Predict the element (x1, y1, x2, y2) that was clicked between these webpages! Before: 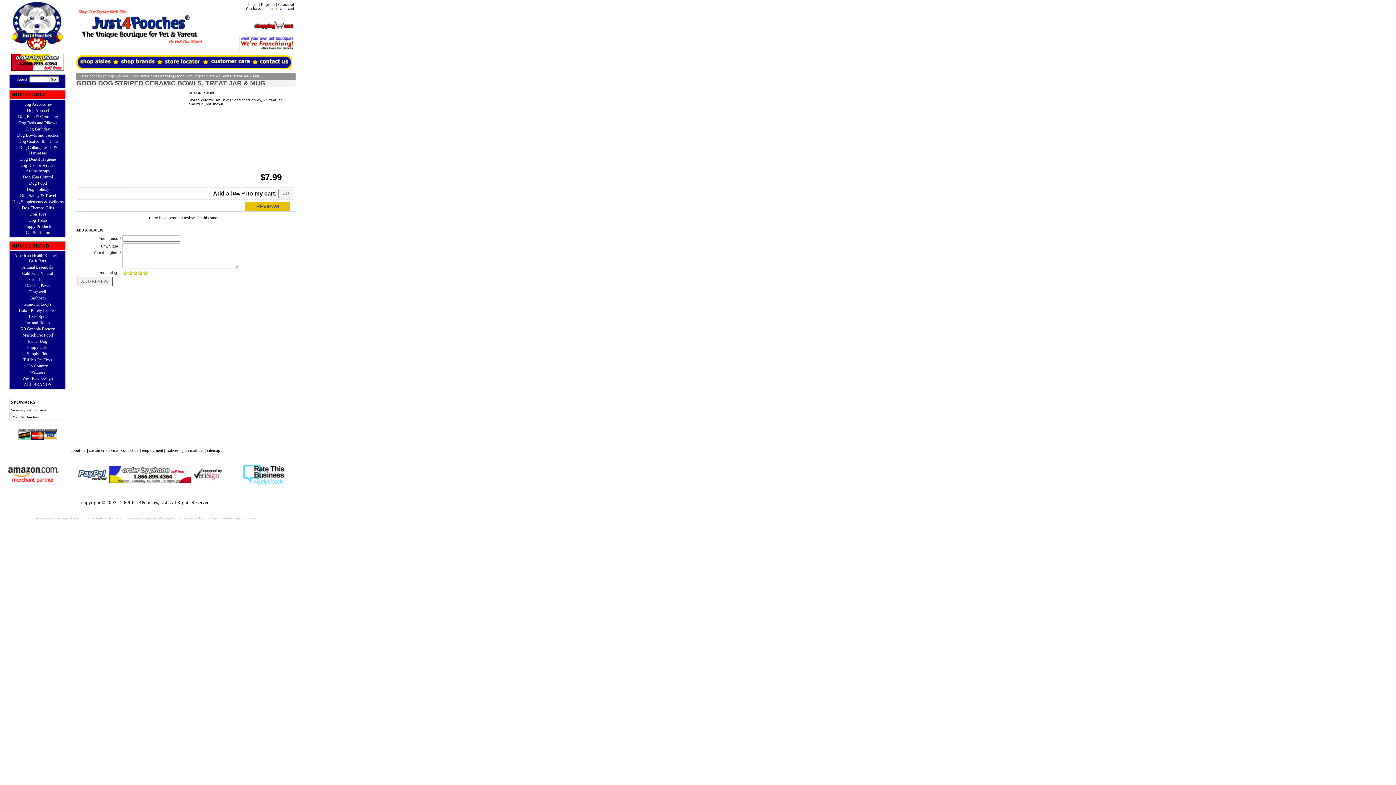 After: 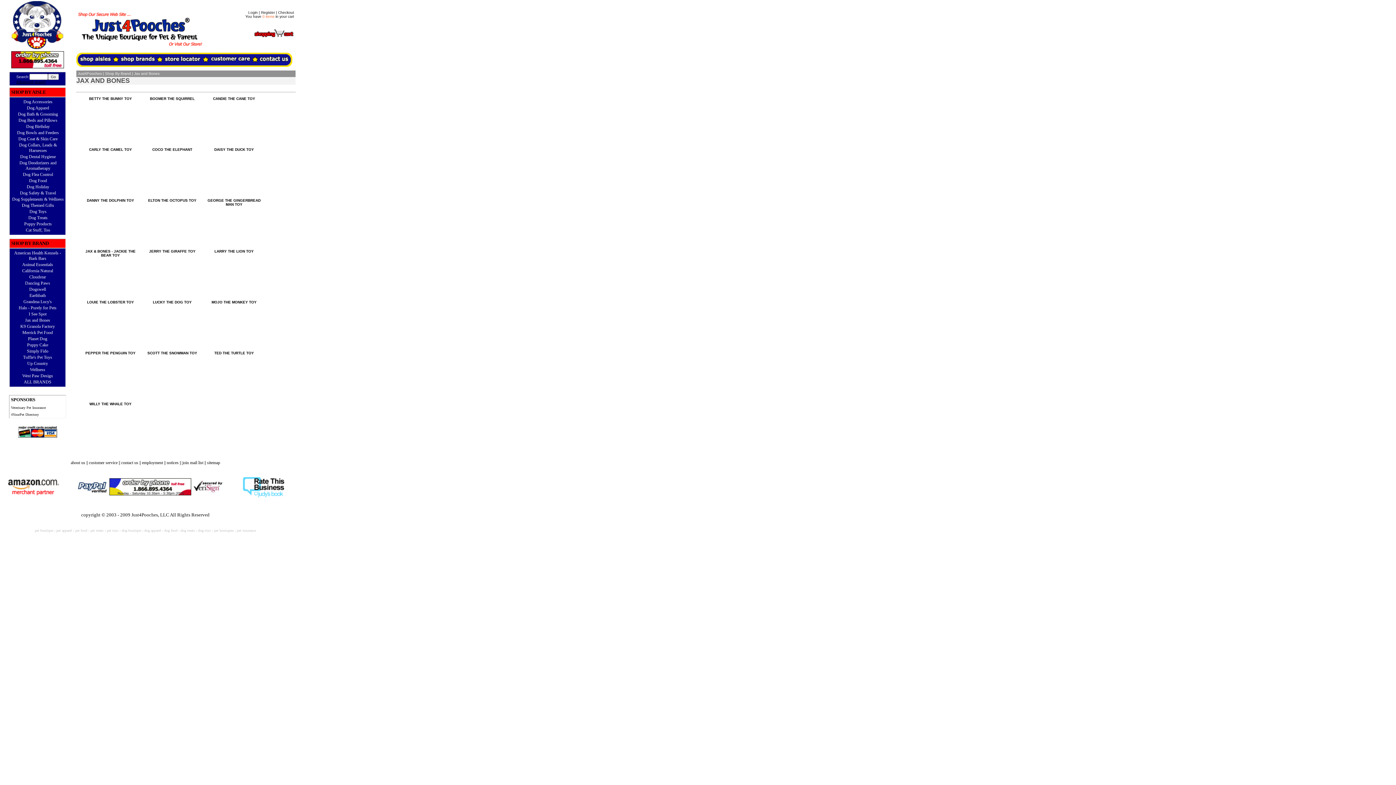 Action: bbox: (25, 321, 50, 325) label: Jax and Bones